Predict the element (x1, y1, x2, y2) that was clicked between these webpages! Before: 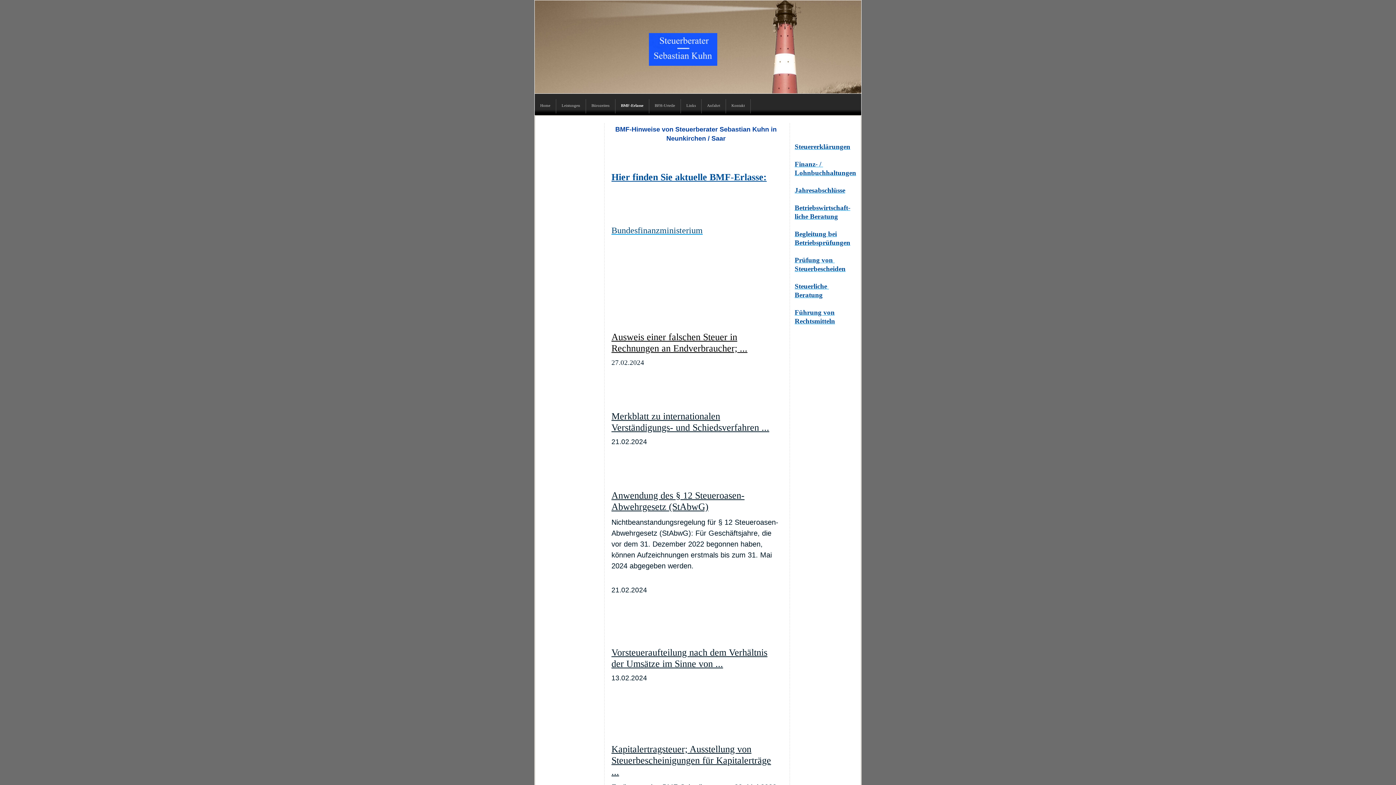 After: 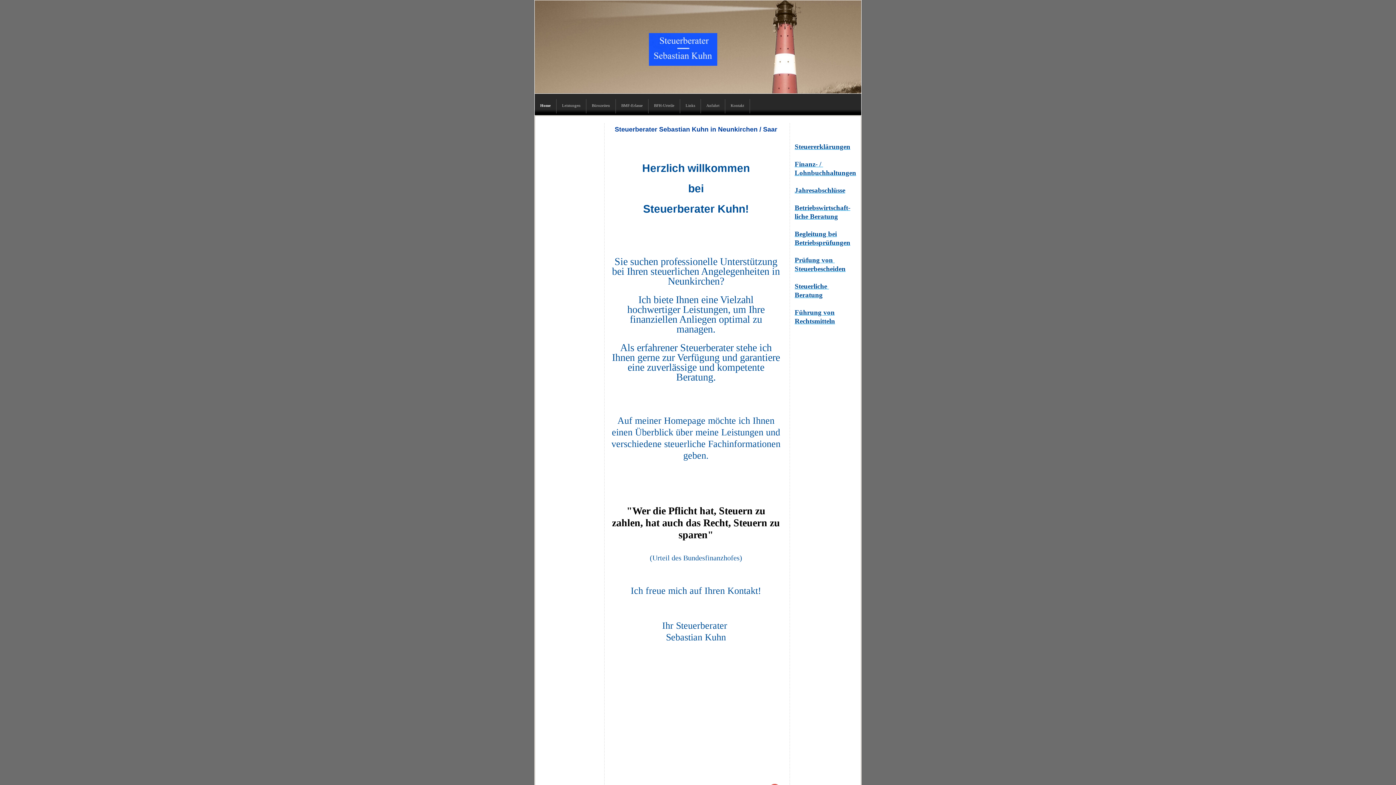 Action: bbox: (534, 99, 556, 113) label: Home